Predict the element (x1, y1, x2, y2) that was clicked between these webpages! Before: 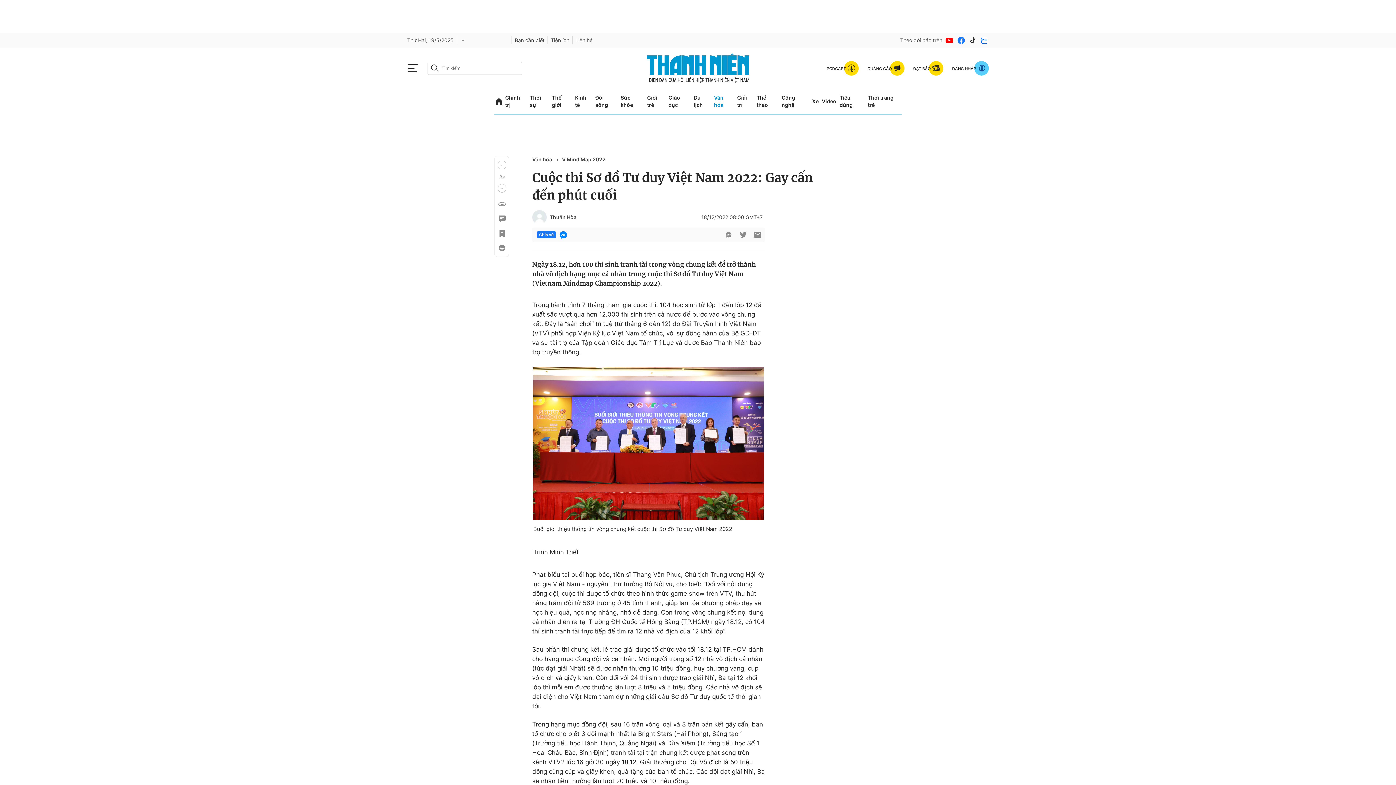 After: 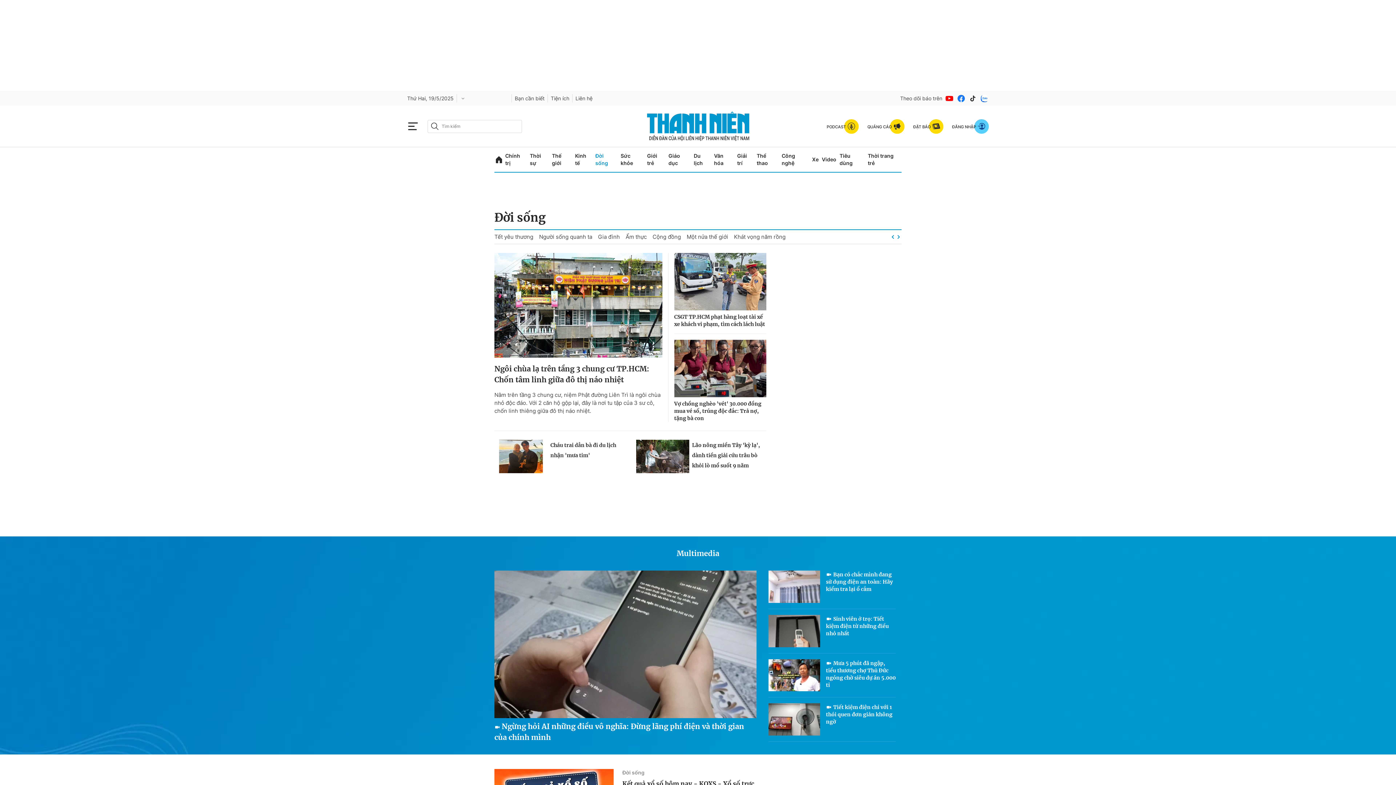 Action: label: Đời sống bbox: (595, 89, 617, 113)